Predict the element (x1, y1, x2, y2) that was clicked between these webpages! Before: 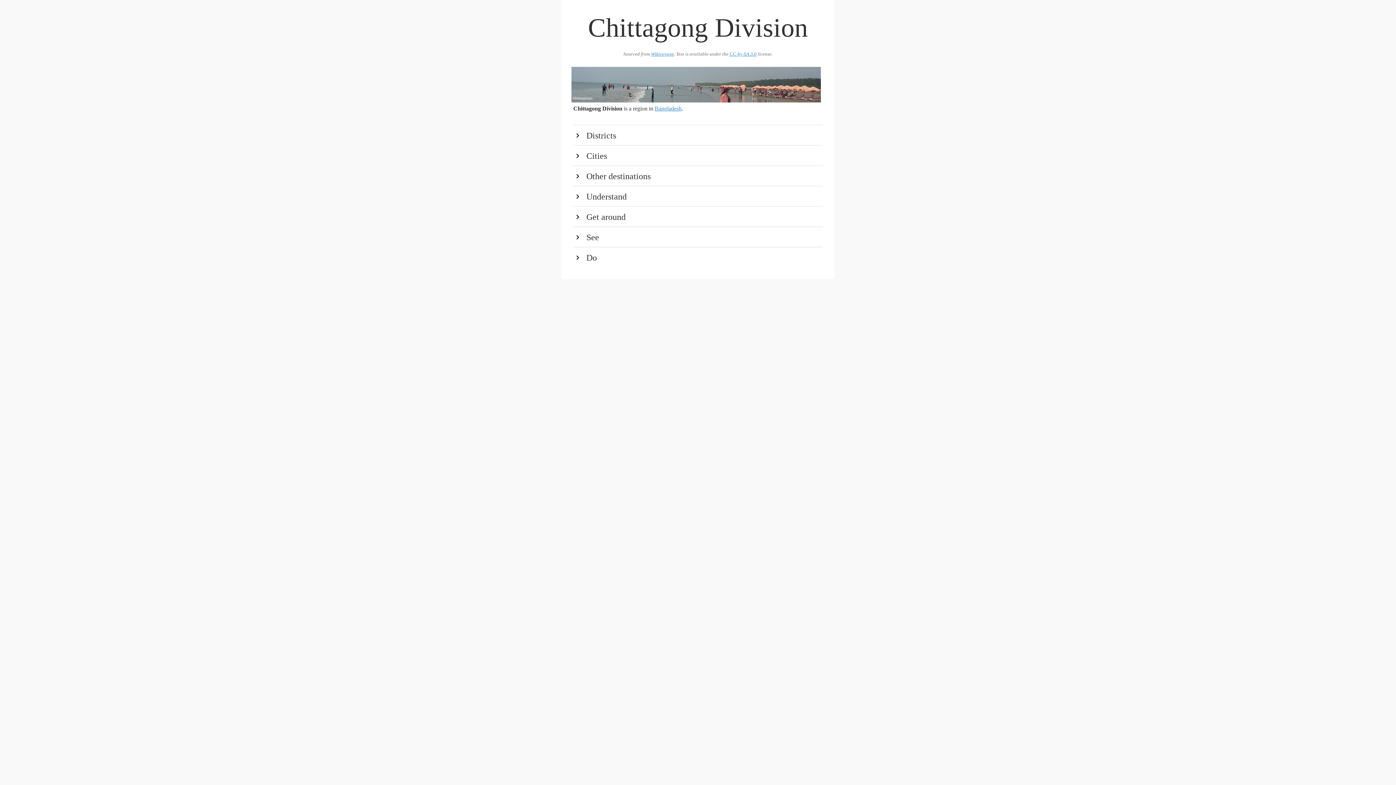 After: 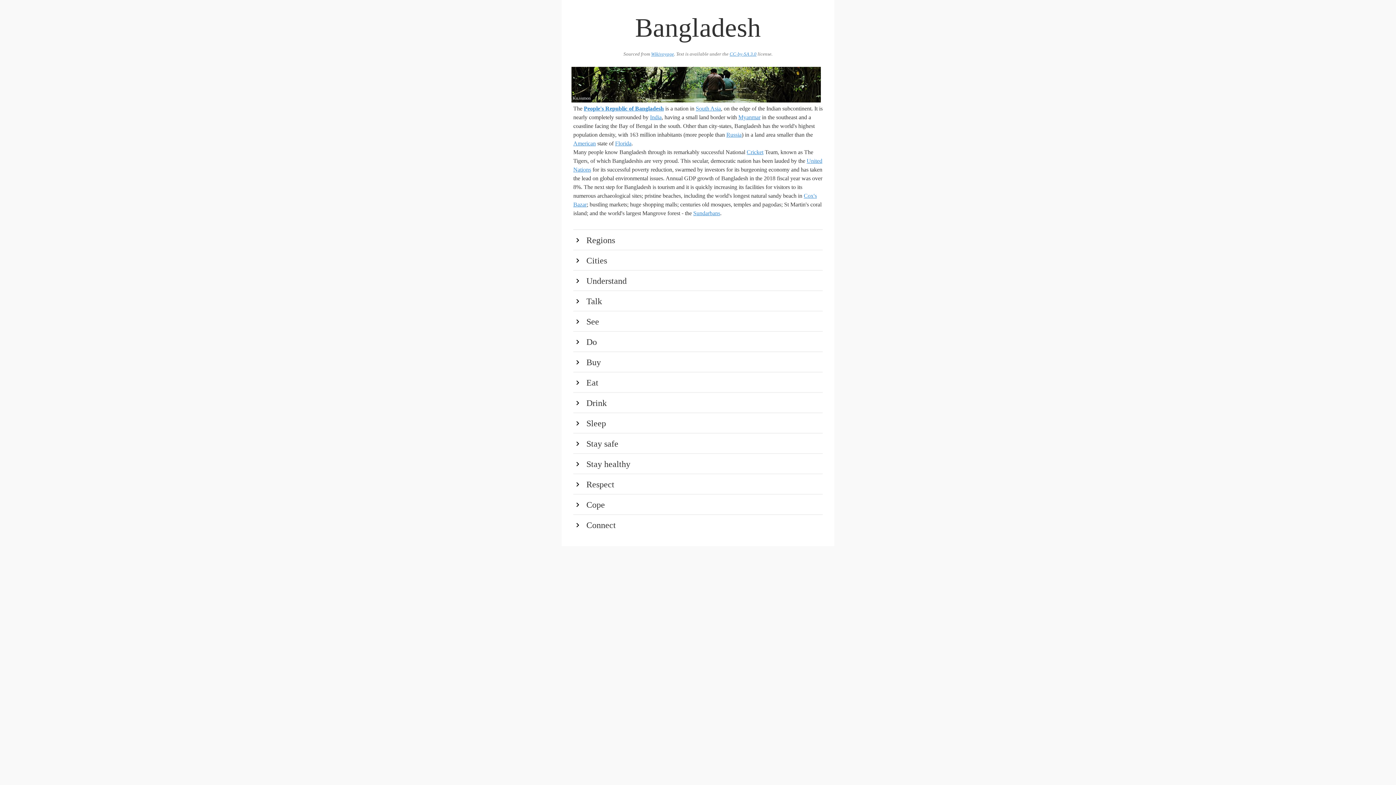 Action: label: Bangladesh bbox: (654, 105, 681, 111)